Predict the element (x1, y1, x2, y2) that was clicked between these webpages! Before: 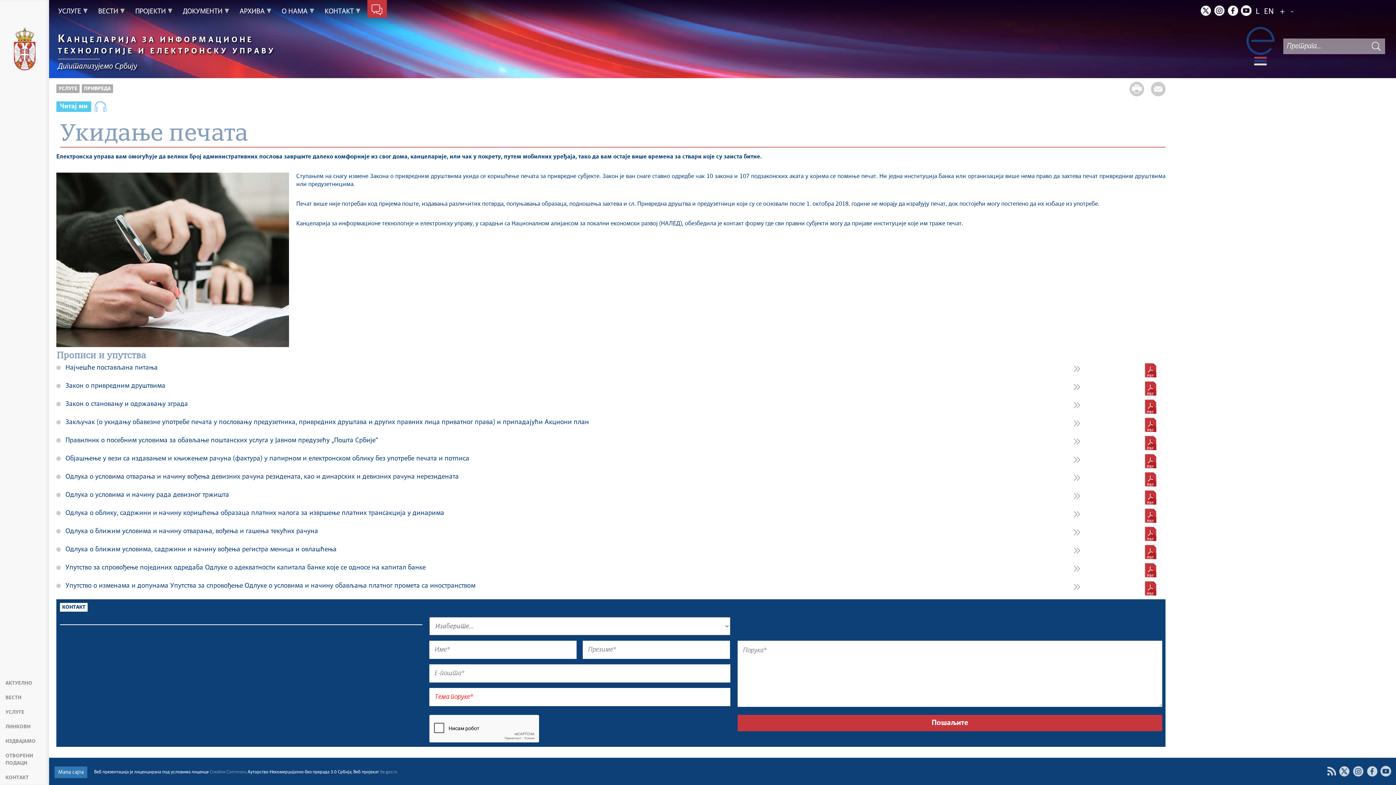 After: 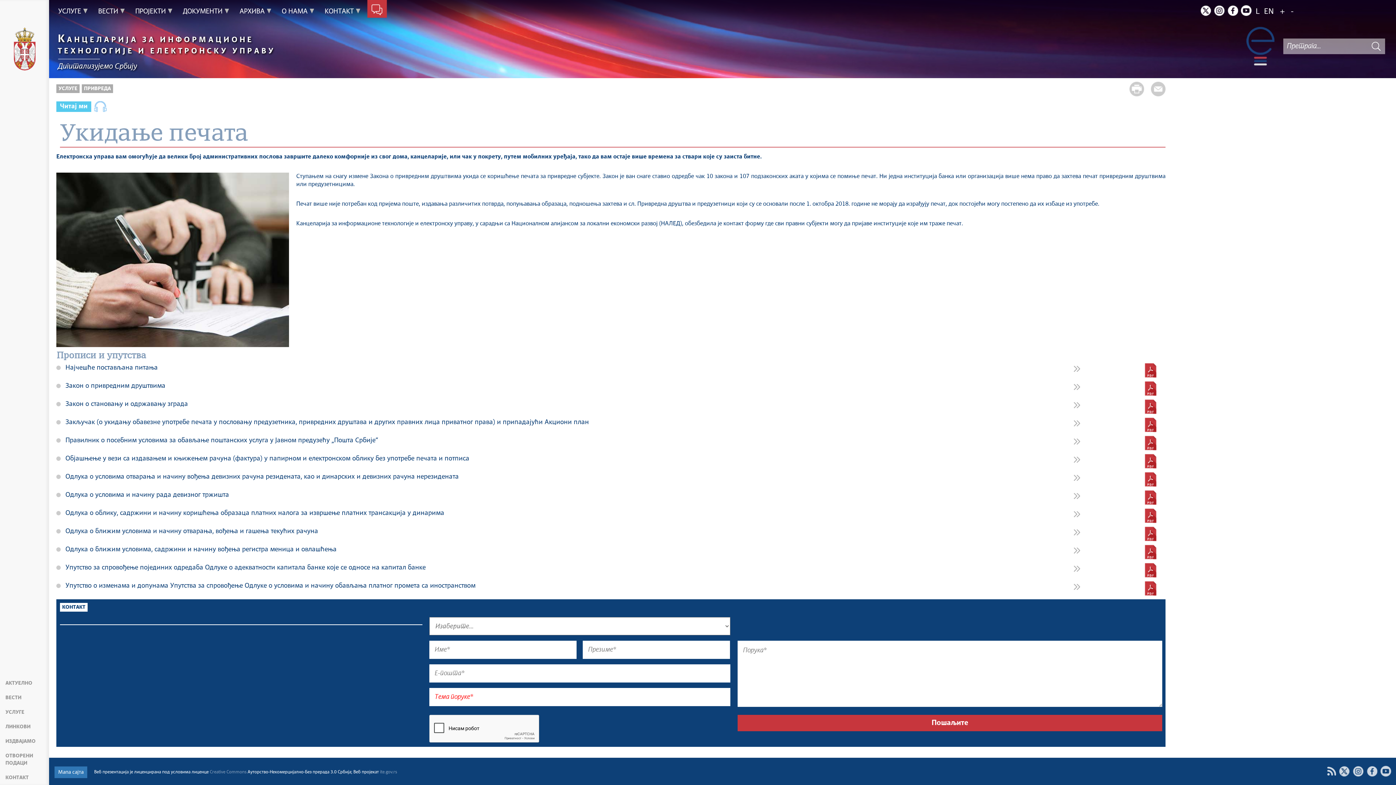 Action: label: Twitter bbox: (1339, 766, 1350, 777)